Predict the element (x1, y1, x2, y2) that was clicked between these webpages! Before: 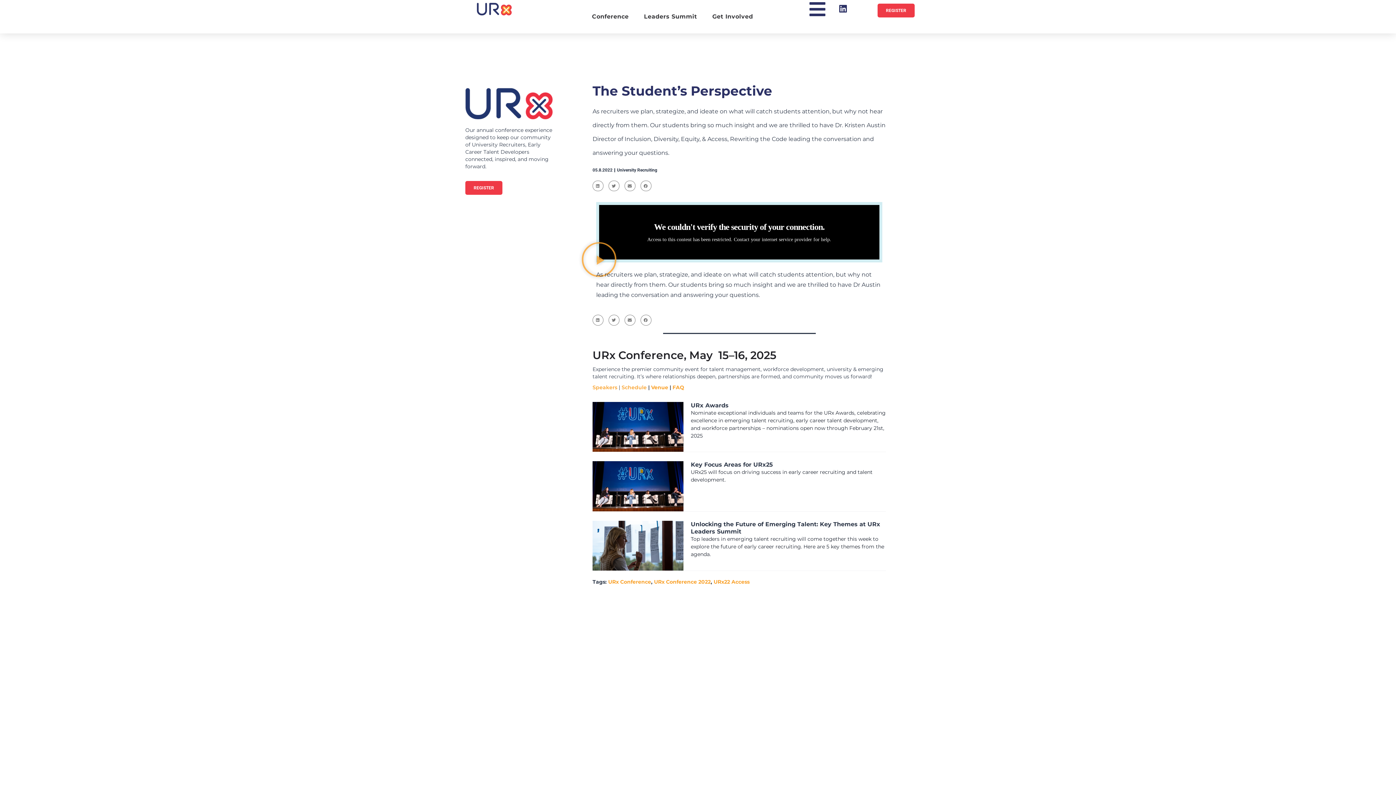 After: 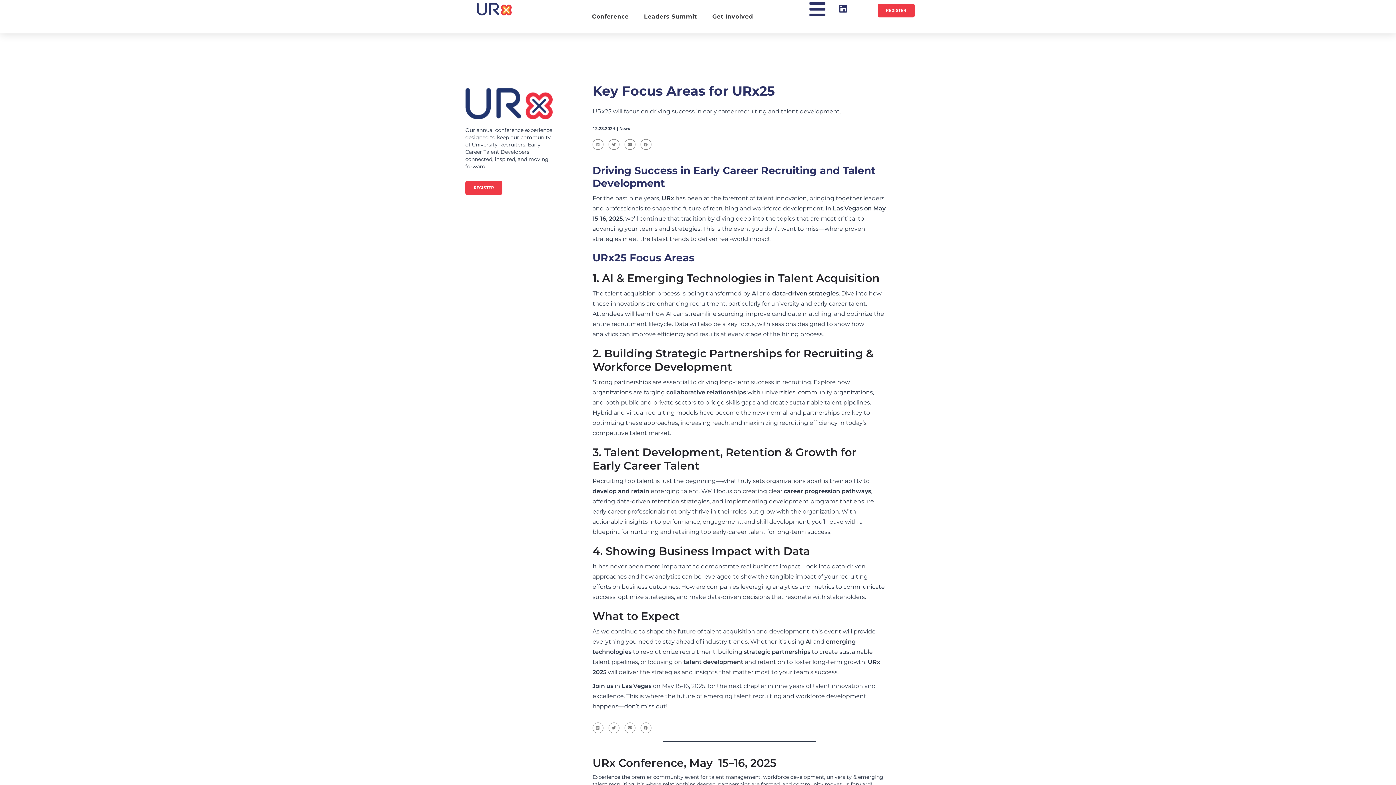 Action: bbox: (592, 461, 683, 511)